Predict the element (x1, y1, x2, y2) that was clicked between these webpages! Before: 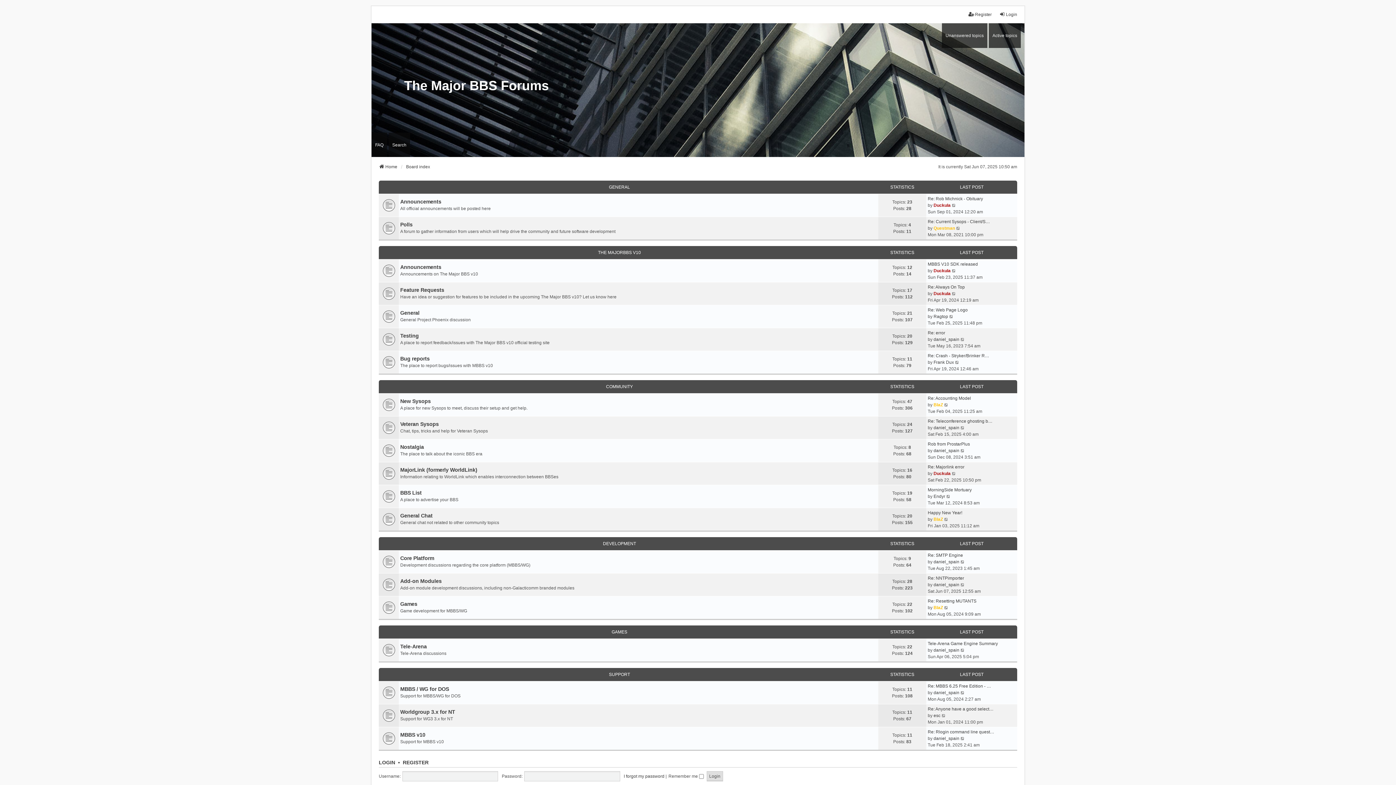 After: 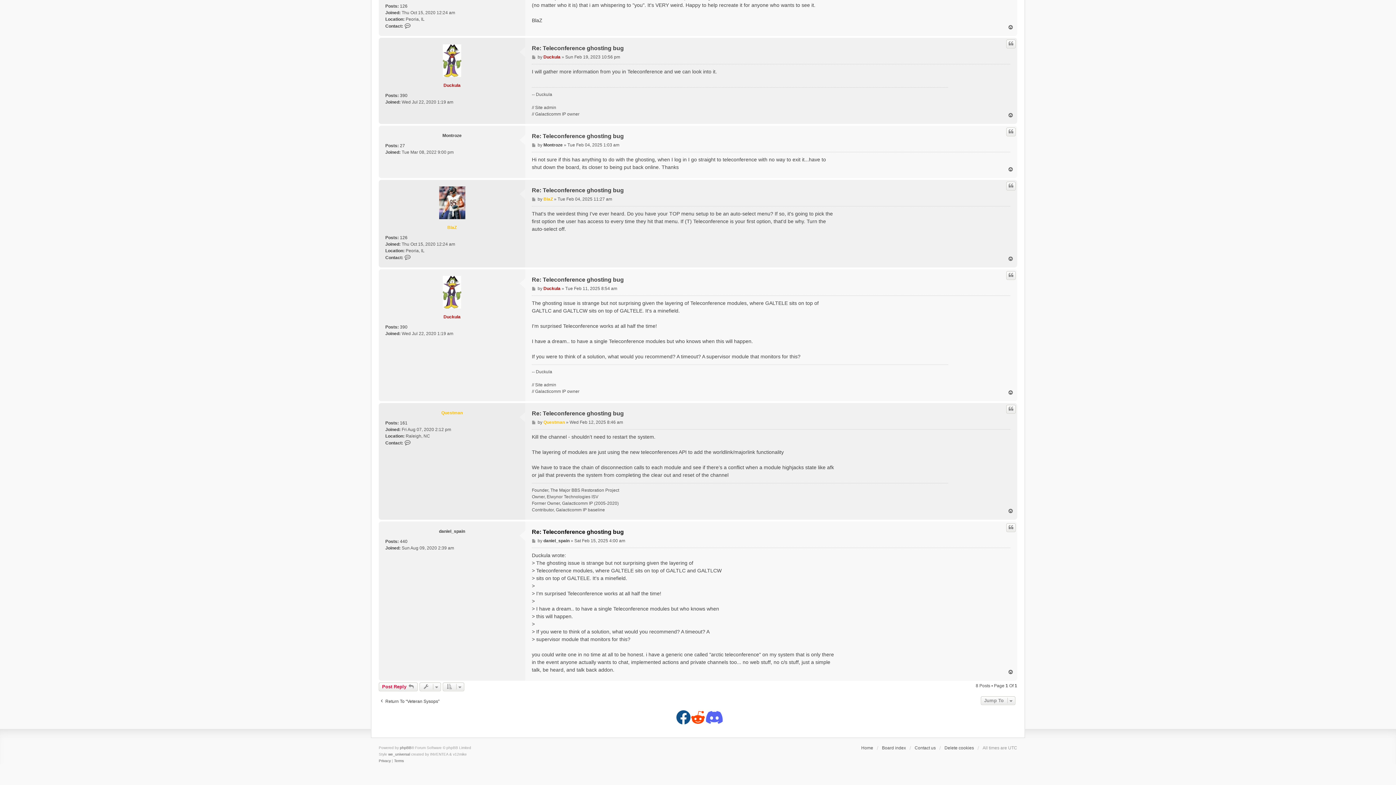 Action: label: Re: Teleconference ghosting b… bbox: (928, 418, 992, 424)